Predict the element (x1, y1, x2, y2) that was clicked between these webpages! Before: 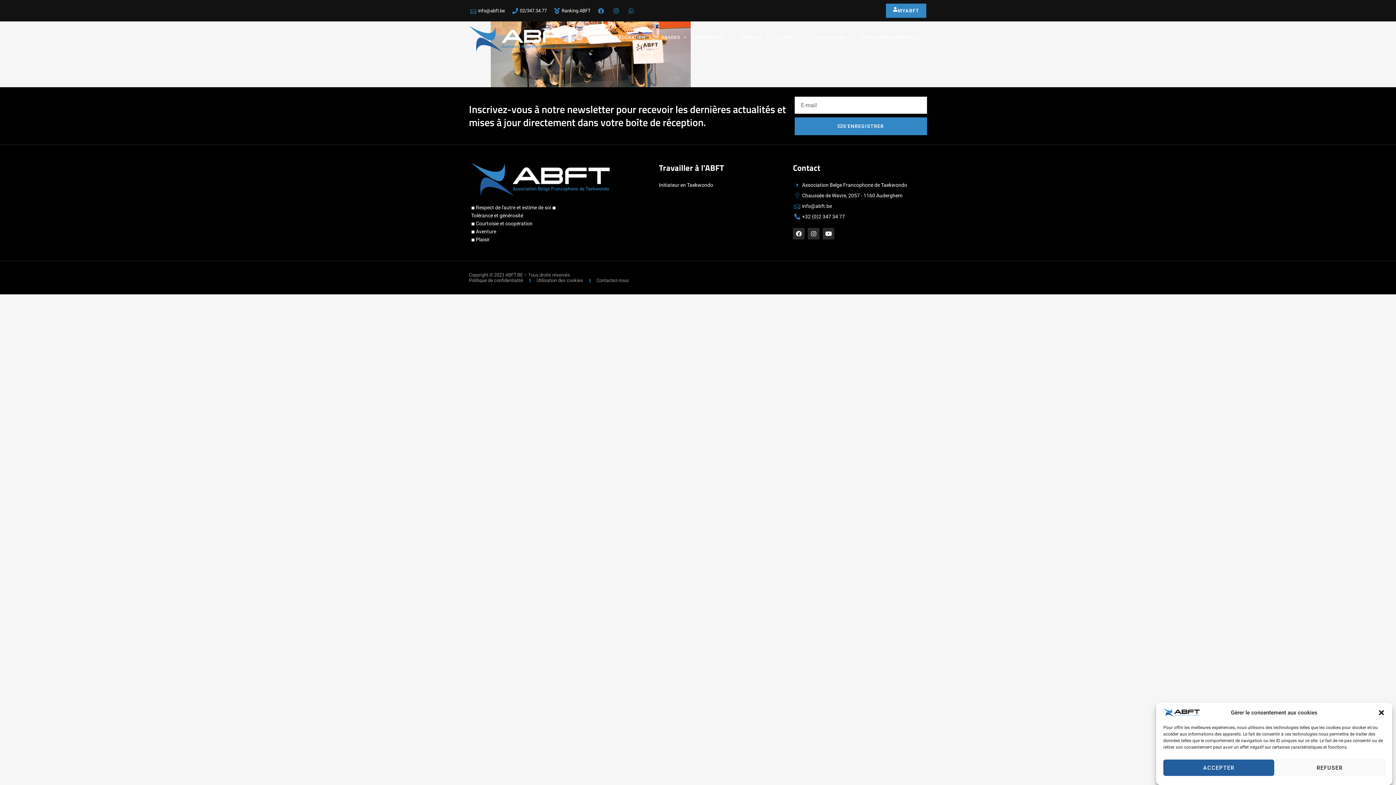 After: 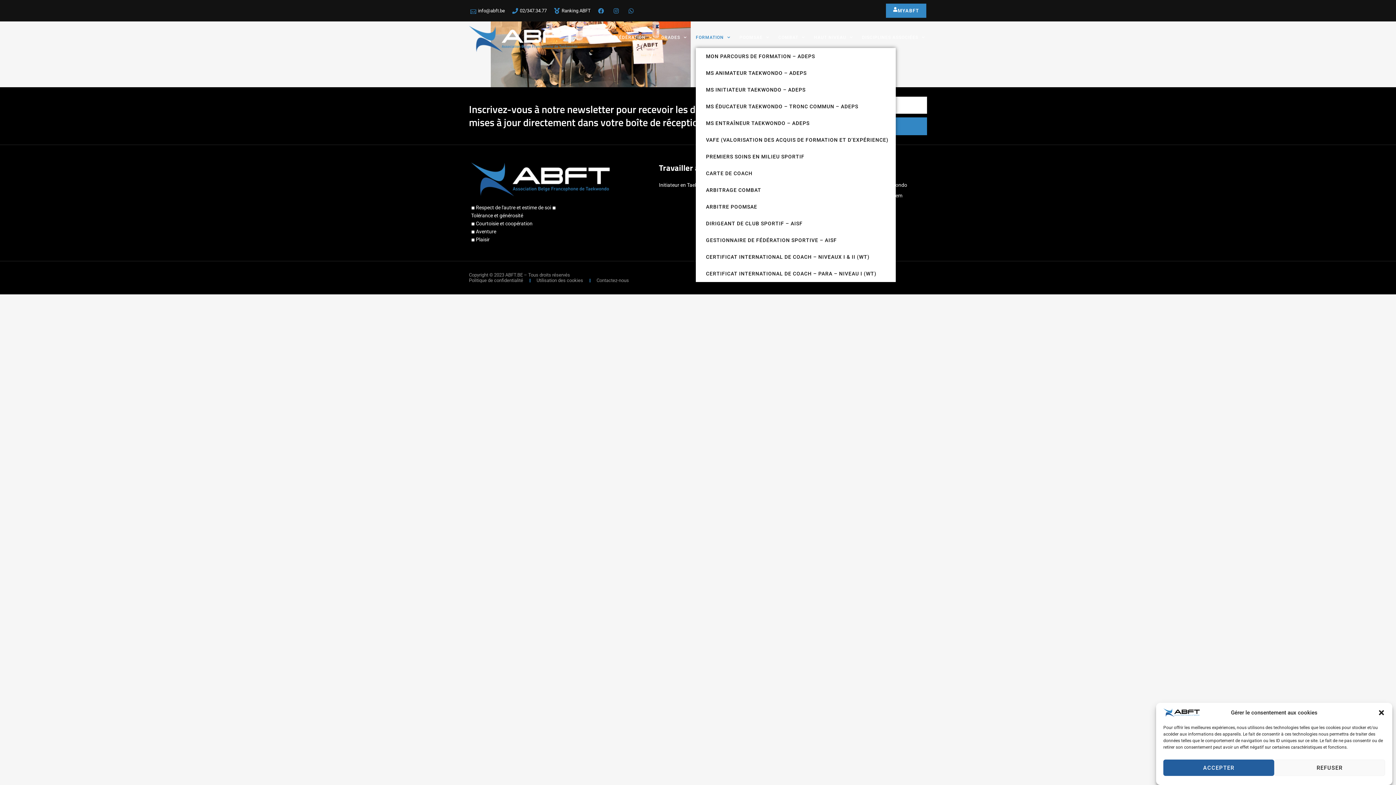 Action: label: FORMATION bbox: (696, 26, 730, 48)